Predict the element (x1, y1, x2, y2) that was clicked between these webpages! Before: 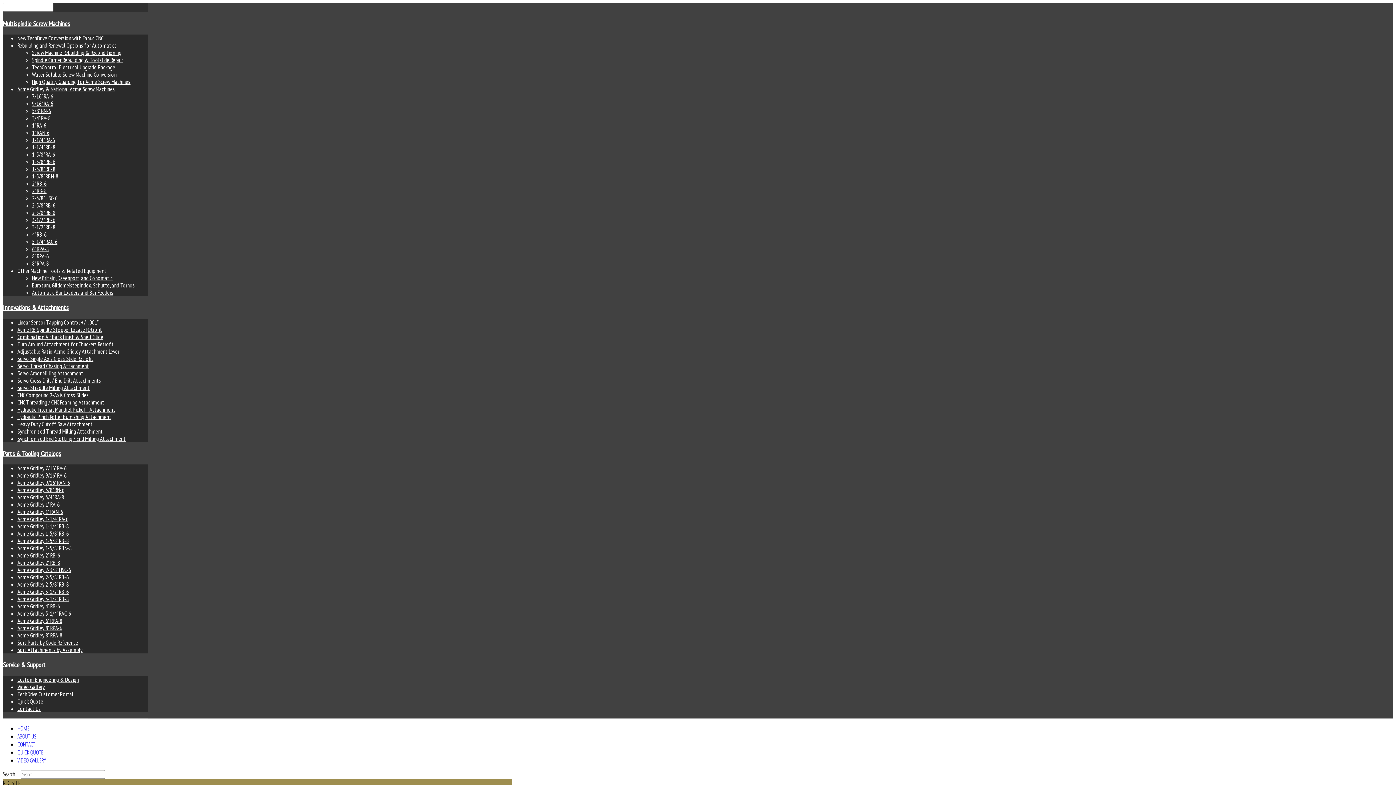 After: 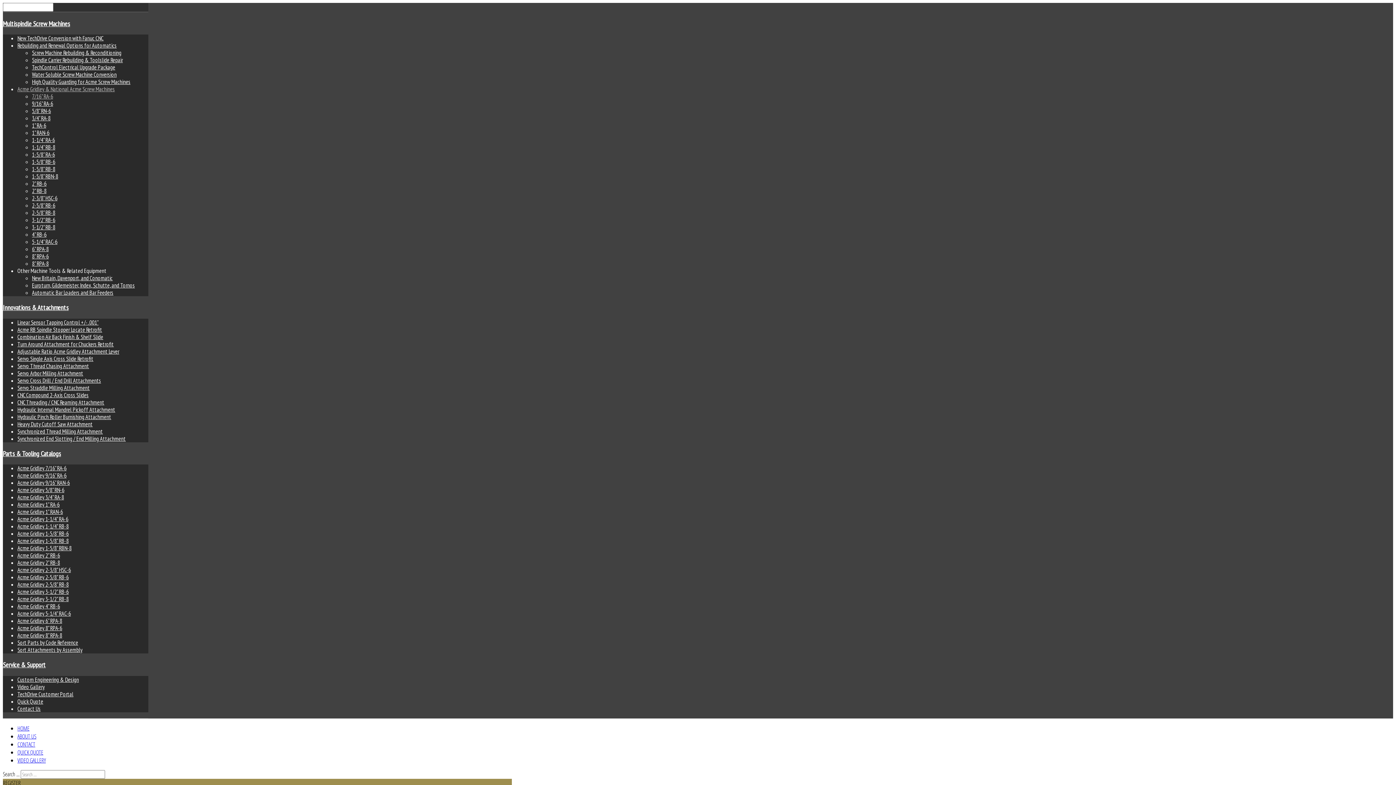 Action: bbox: (32, 92, 53, 100) label: 7/16" RA-6